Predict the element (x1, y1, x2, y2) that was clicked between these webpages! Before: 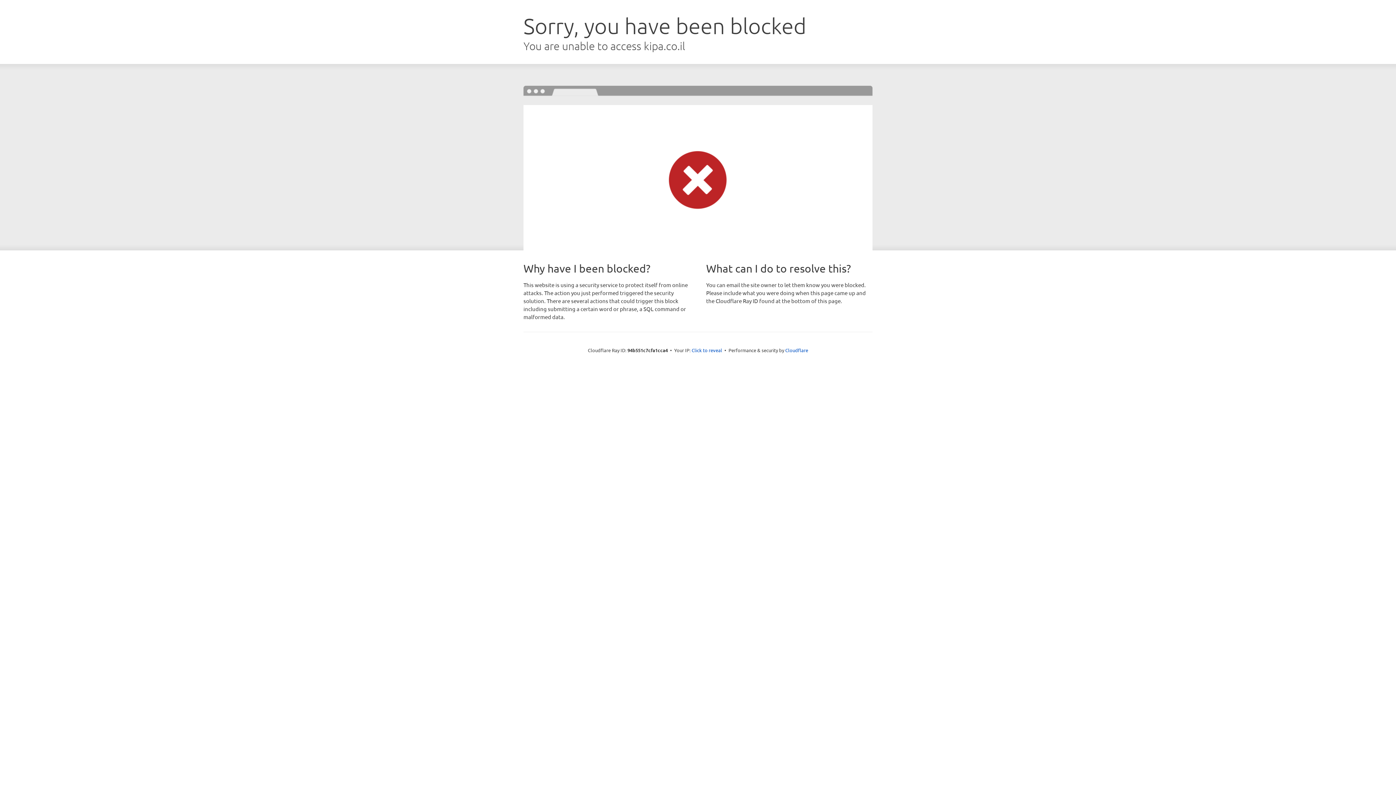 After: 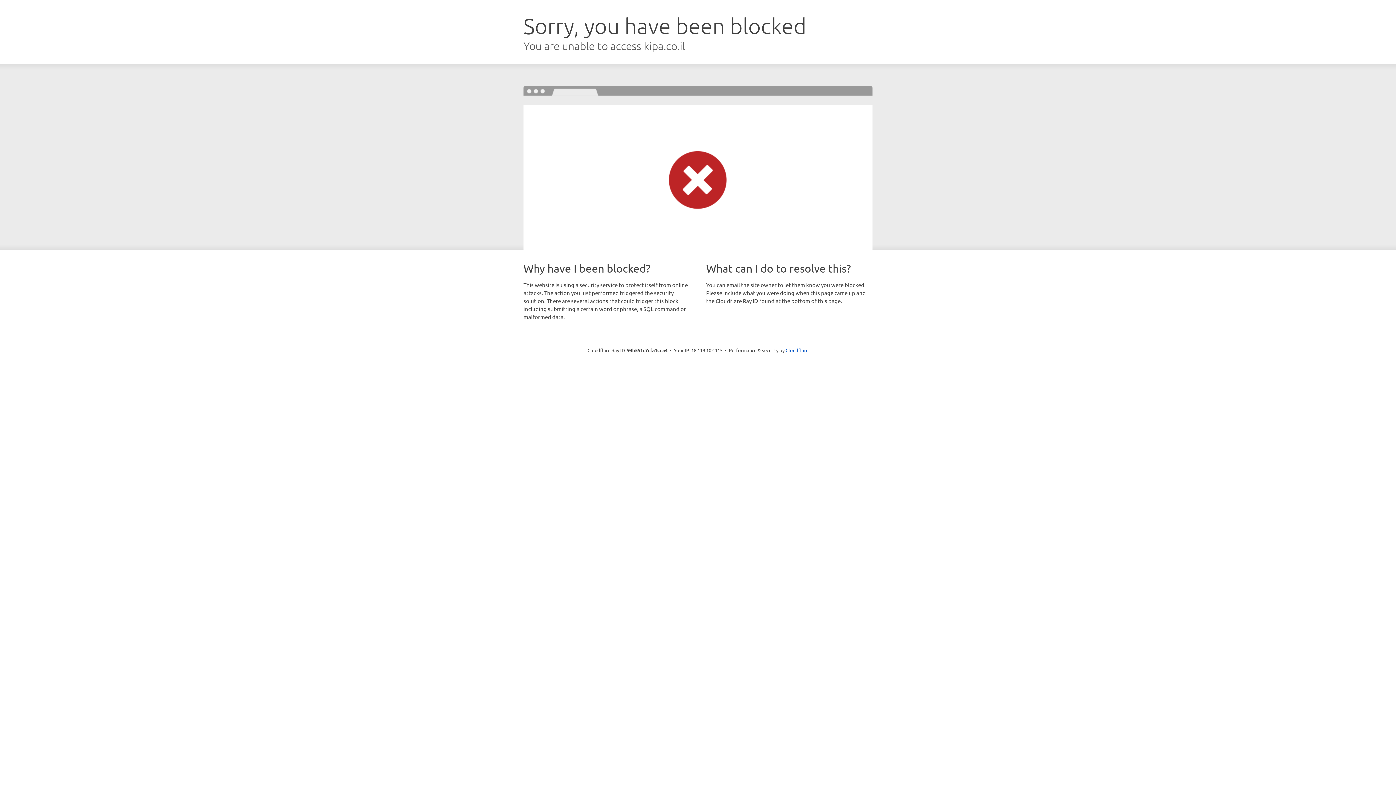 Action: bbox: (691, 346, 722, 353) label: Click to reveal